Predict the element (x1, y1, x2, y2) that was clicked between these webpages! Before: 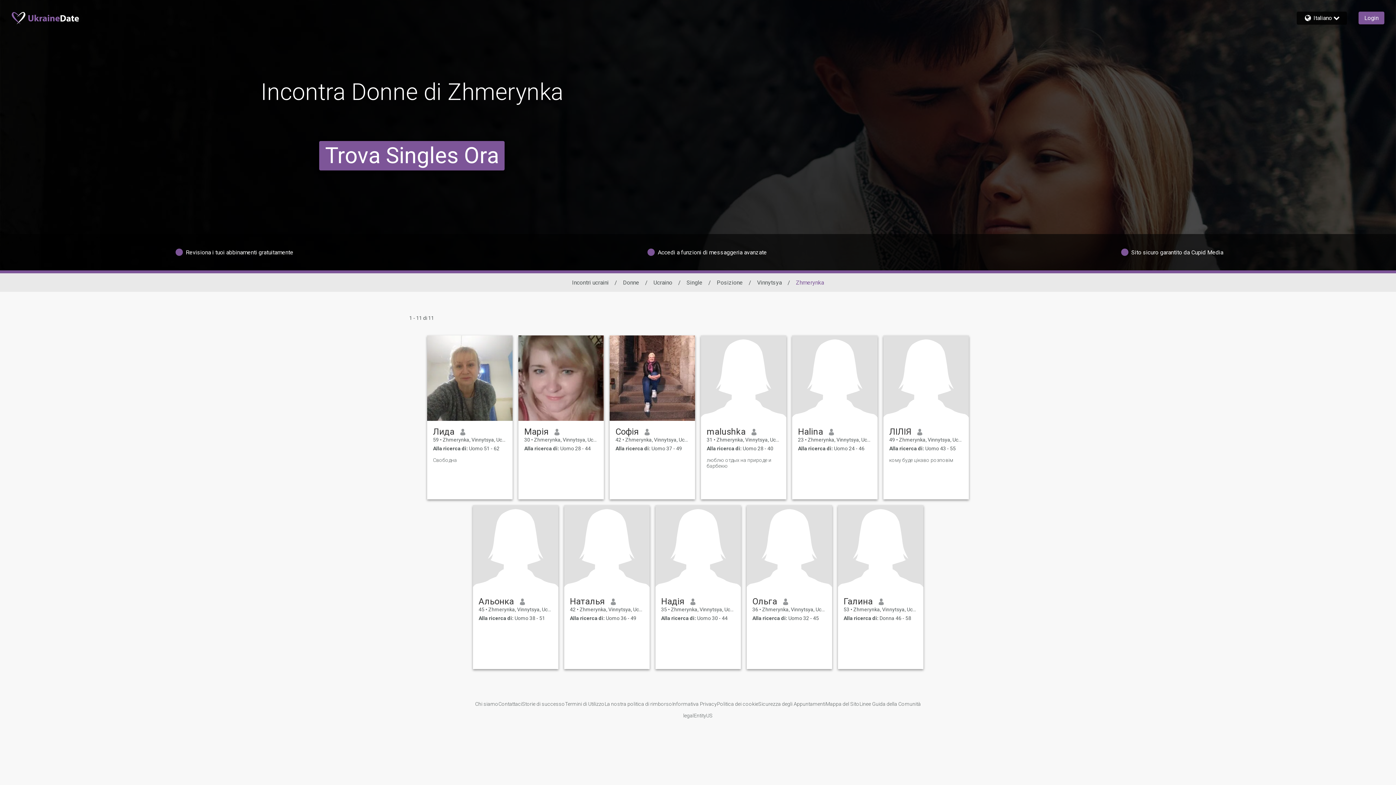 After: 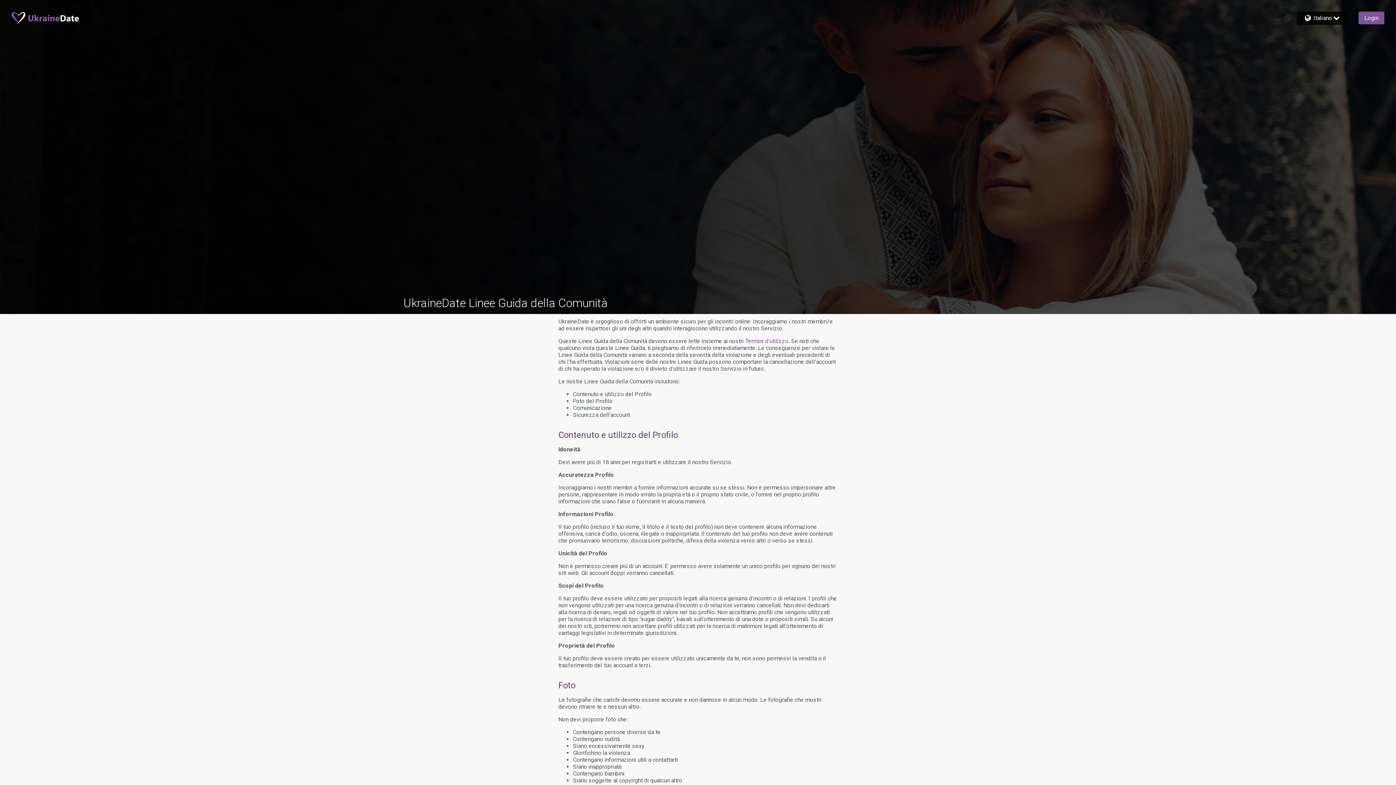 Action: label: Linee Guida della Comunità bbox: (859, 701, 921, 707)